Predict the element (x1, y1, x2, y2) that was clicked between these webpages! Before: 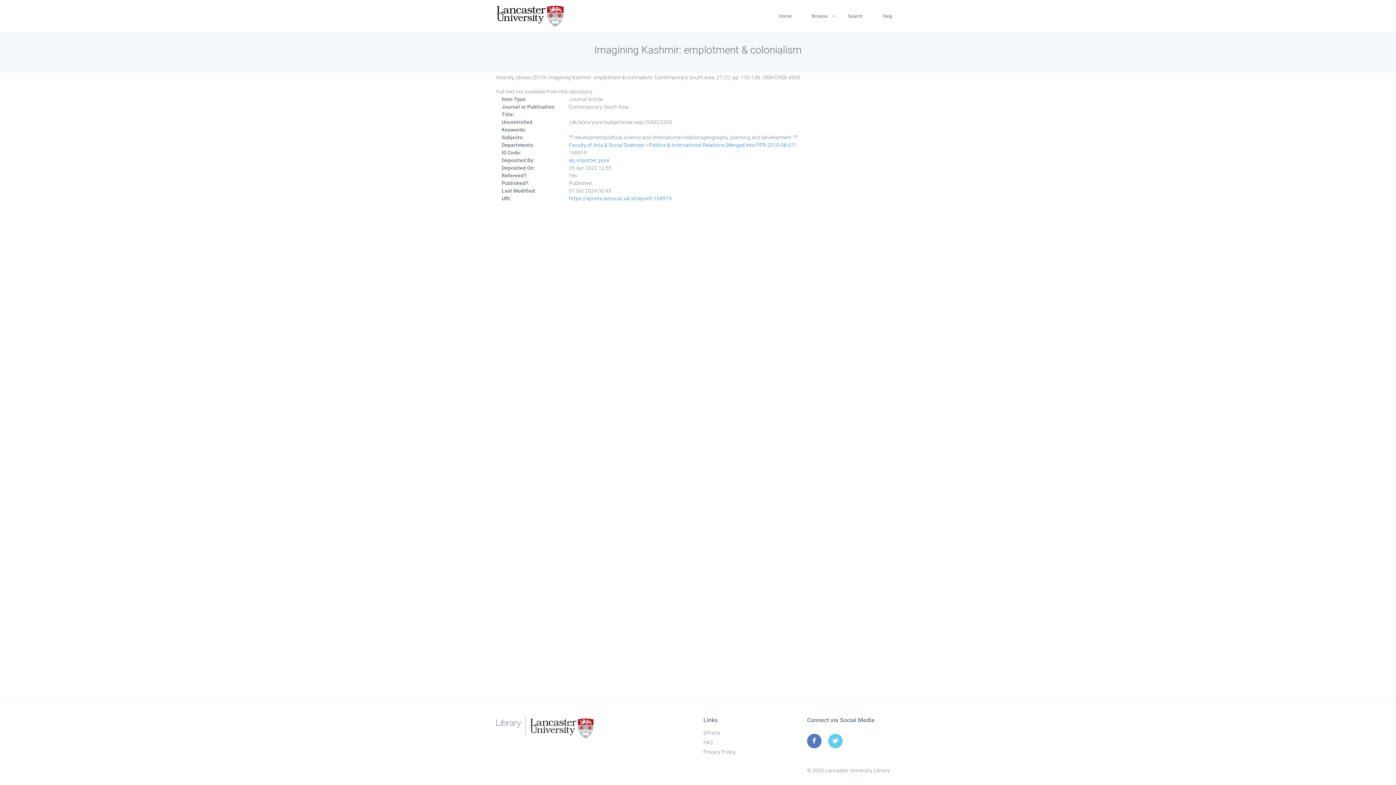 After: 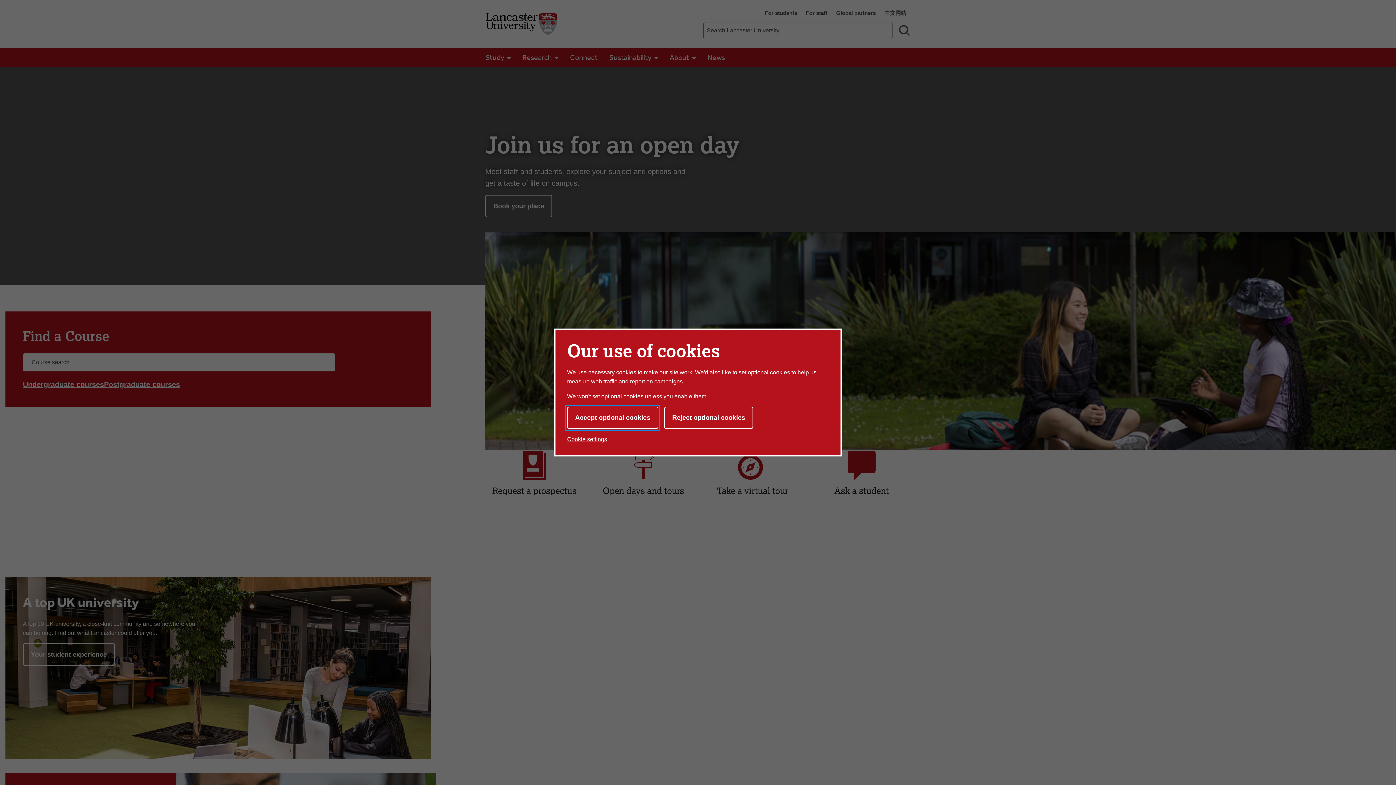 Action: bbox: (496, 3, 564, 29)